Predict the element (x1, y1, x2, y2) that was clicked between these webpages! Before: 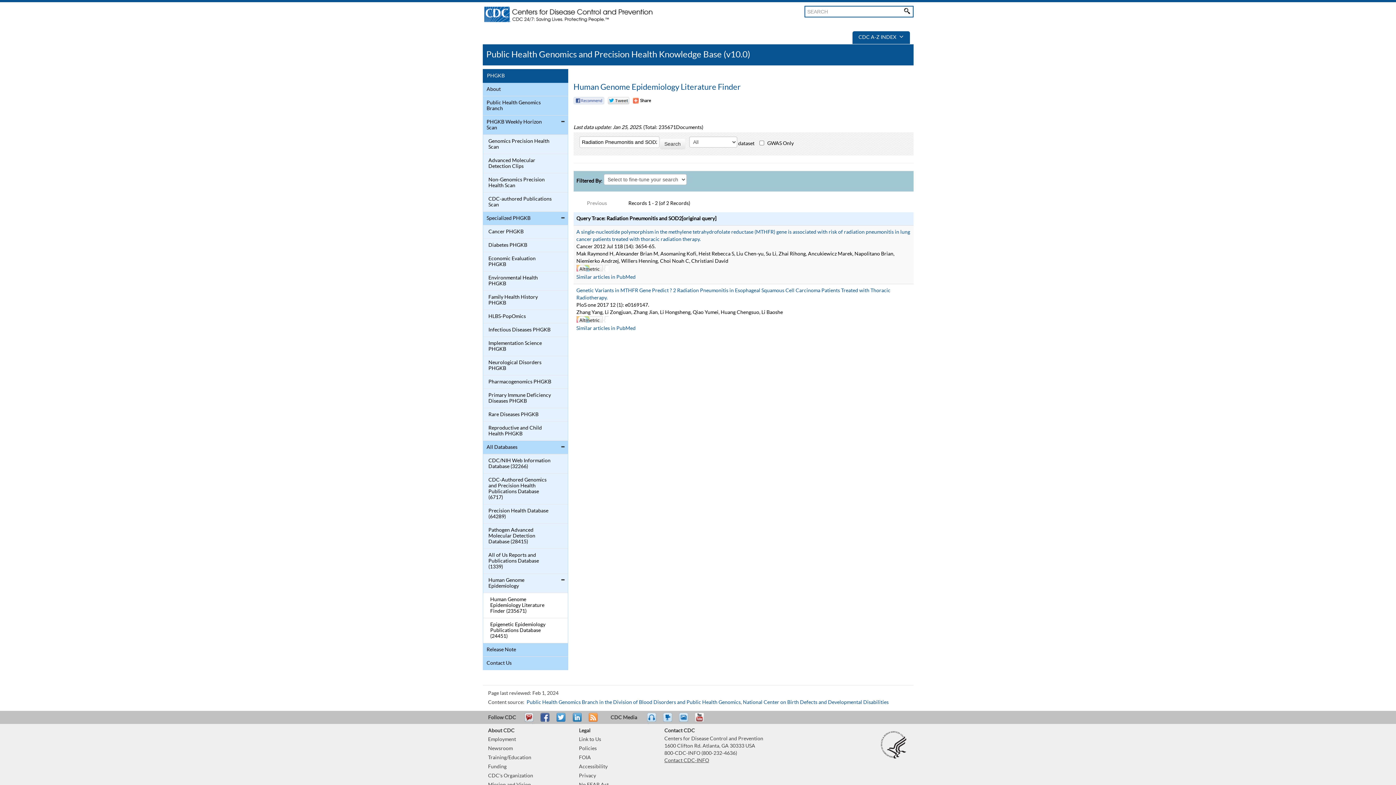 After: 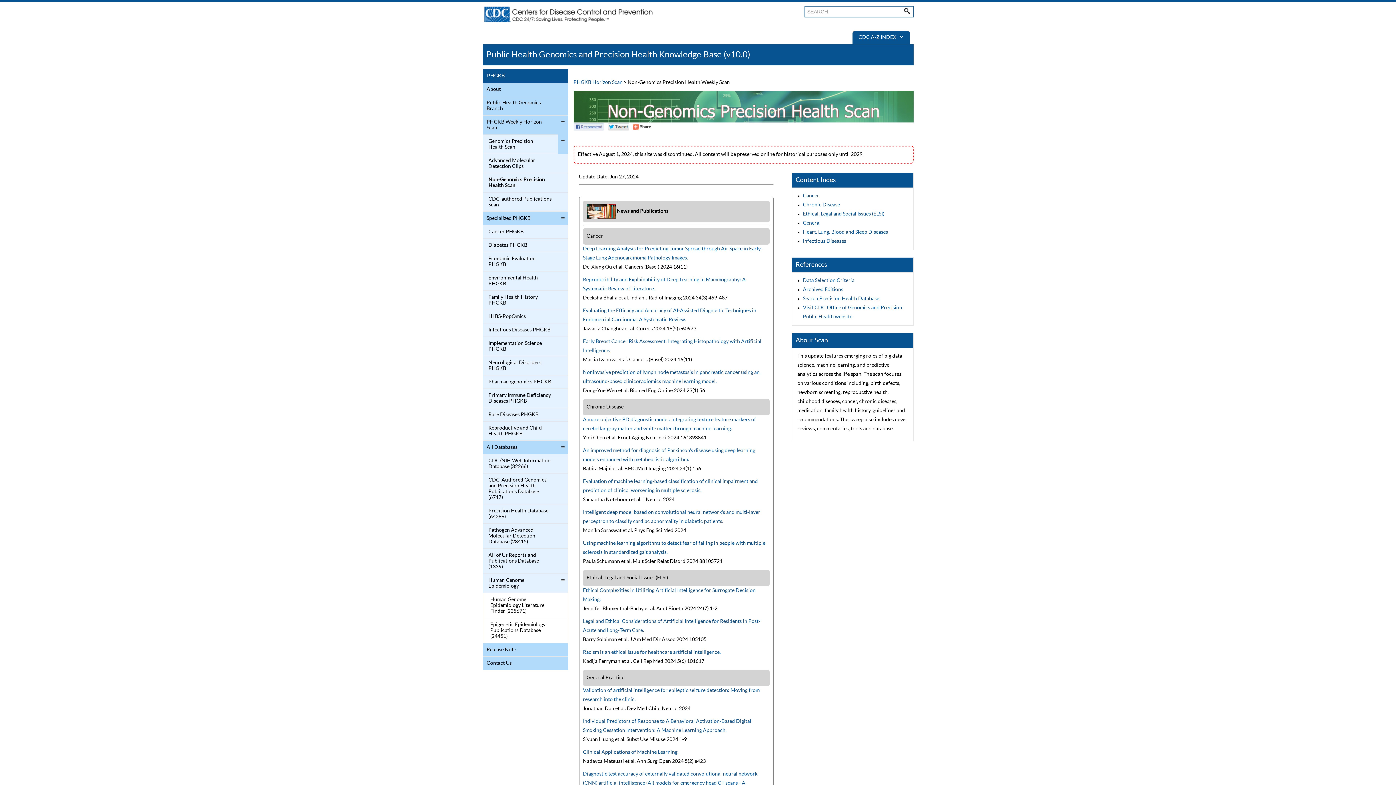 Action: bbox: (484, 175, 552, 190) label: Non-Genomics Precision Health Scan